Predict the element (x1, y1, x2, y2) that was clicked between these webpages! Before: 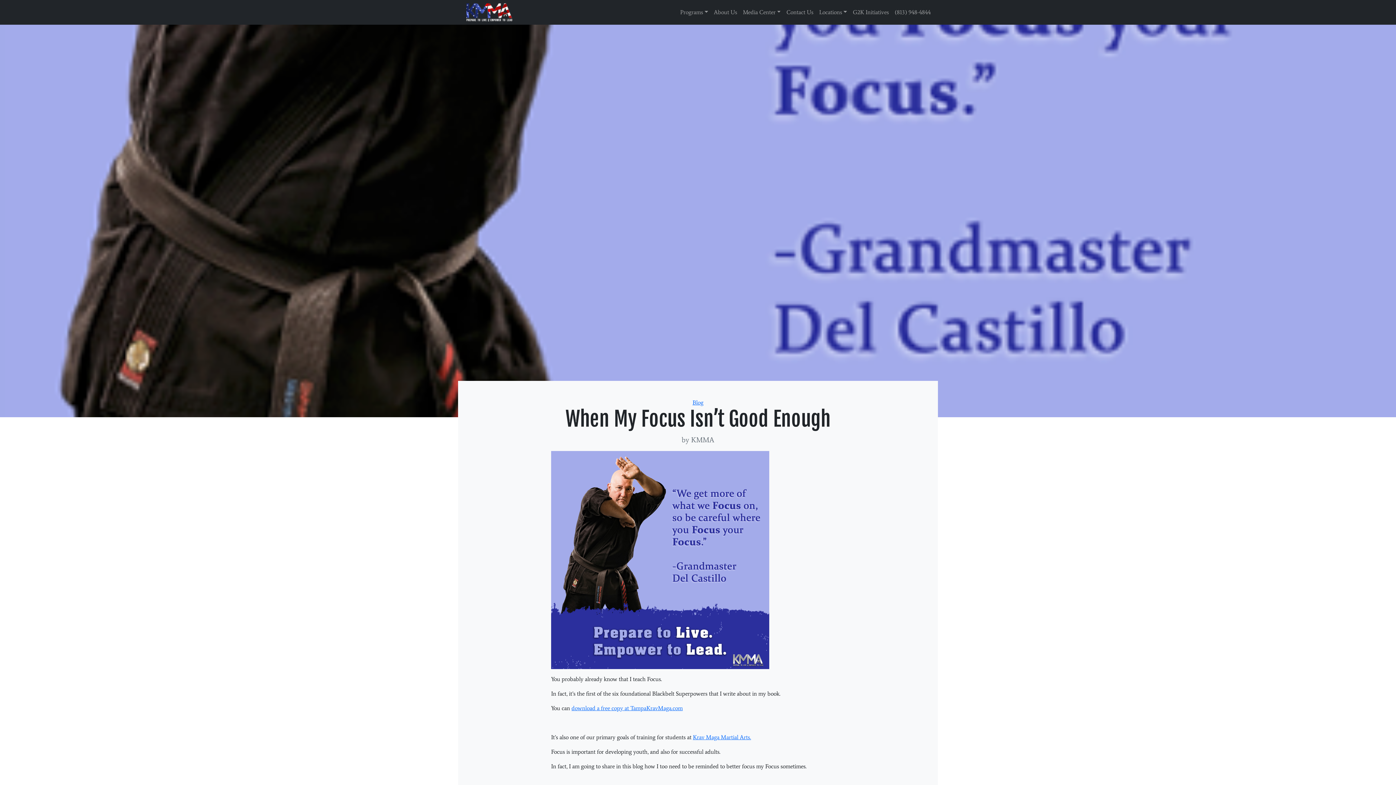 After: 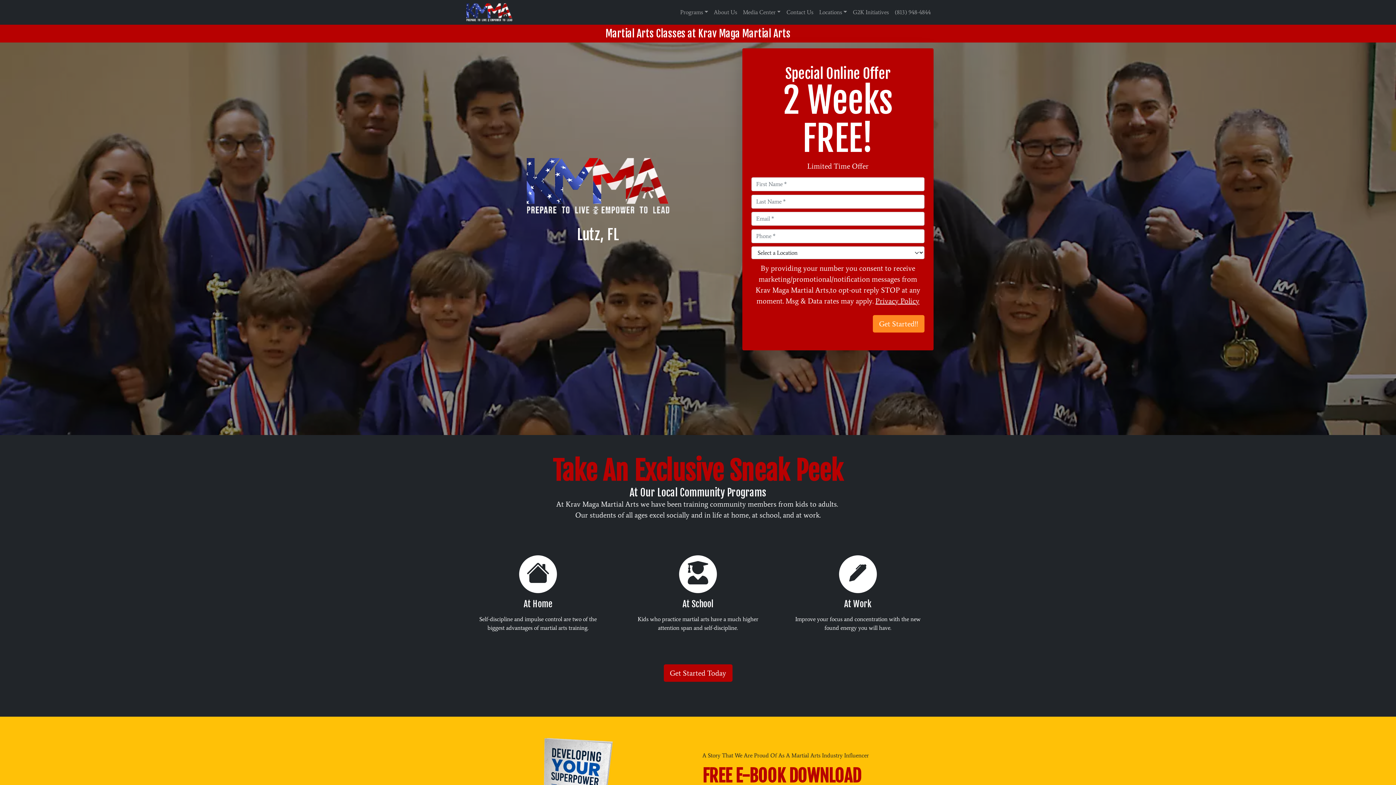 Action: bbox: (571, 705, 682, 712) label: download a free copy at TampaKravMaga.com